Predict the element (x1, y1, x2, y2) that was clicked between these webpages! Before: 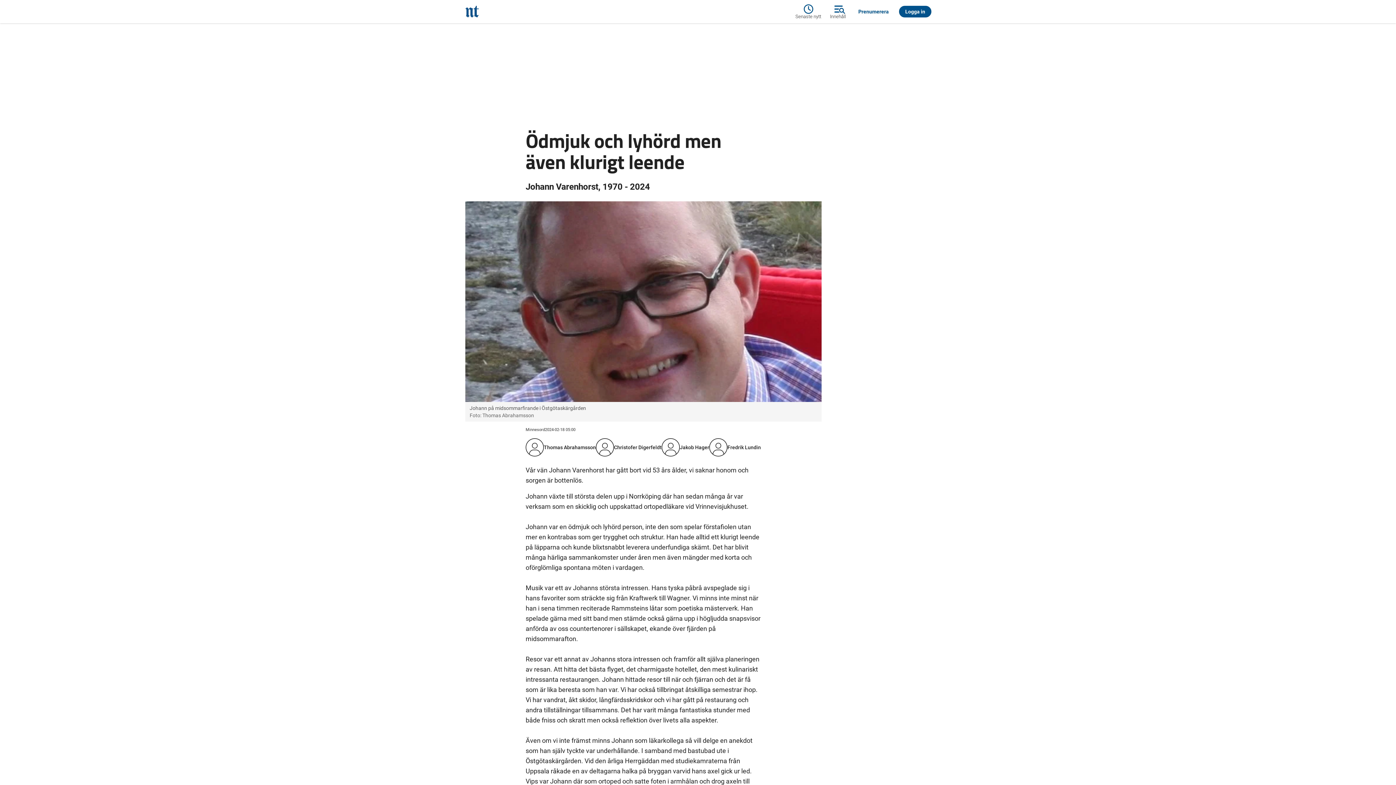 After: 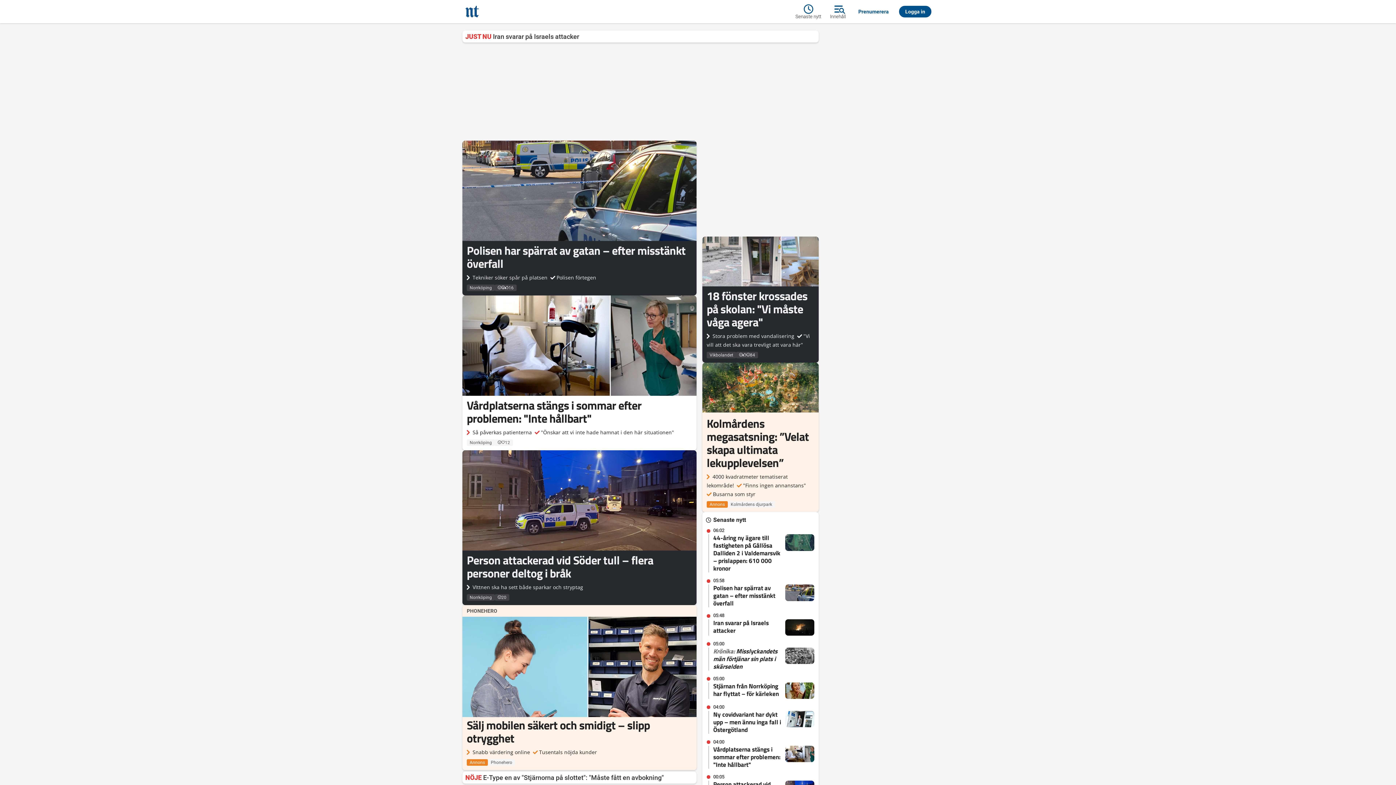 Action: bbox: (462, 2, 552, 20)